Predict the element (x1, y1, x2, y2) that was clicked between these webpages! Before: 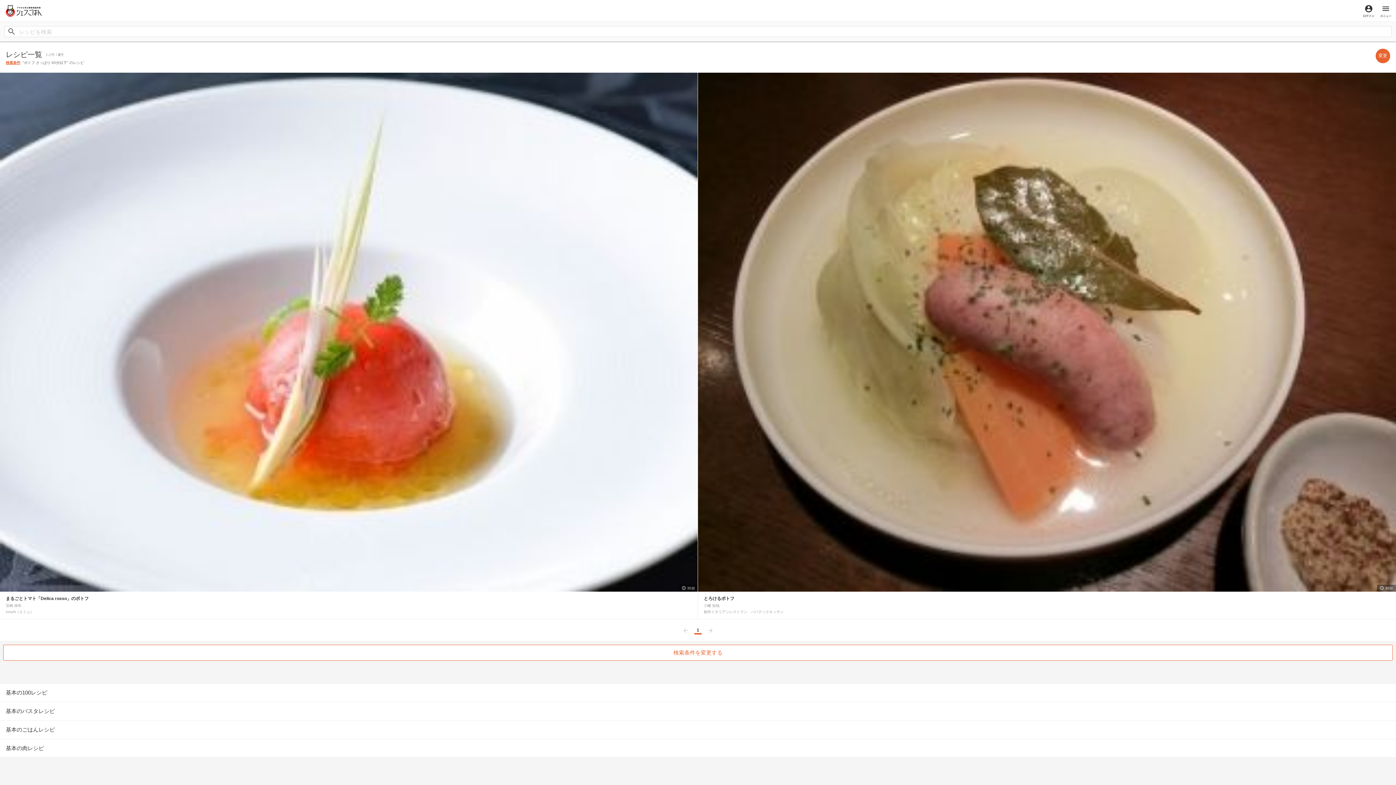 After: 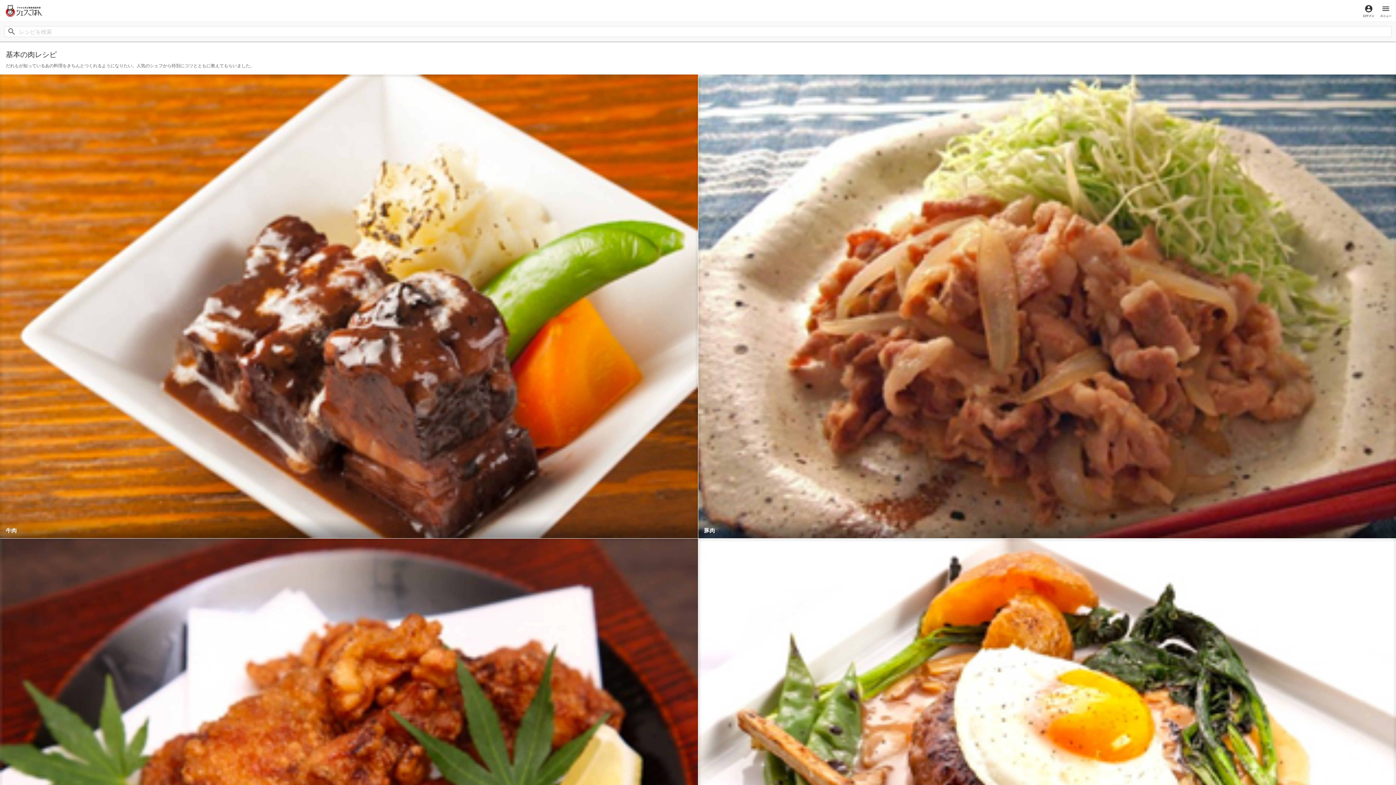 Action: bbox: (0, 739, 1396, 757) label: 基本の肉レシピ